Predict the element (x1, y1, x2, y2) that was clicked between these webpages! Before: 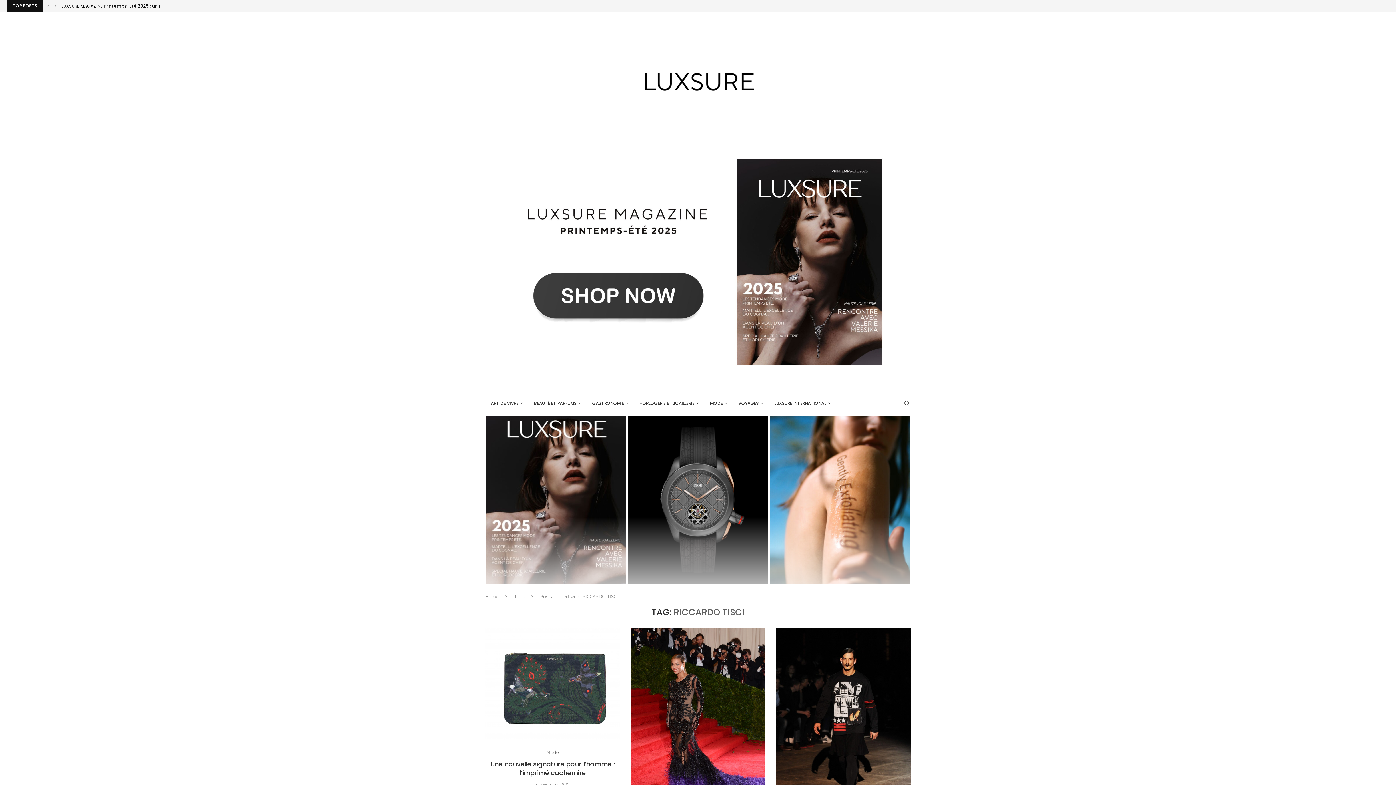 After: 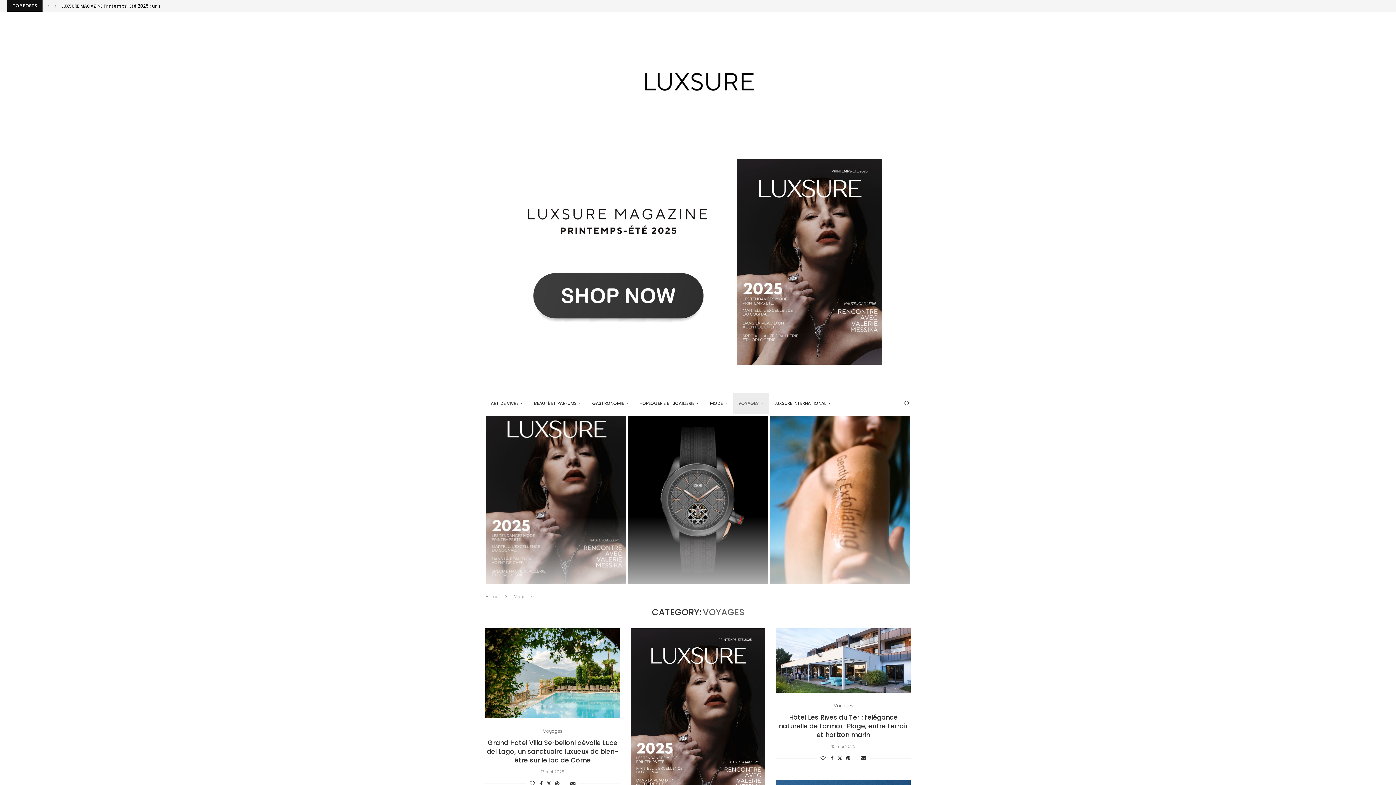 Action: label: VOYAGES bbox: (733, 393, 769, 414)